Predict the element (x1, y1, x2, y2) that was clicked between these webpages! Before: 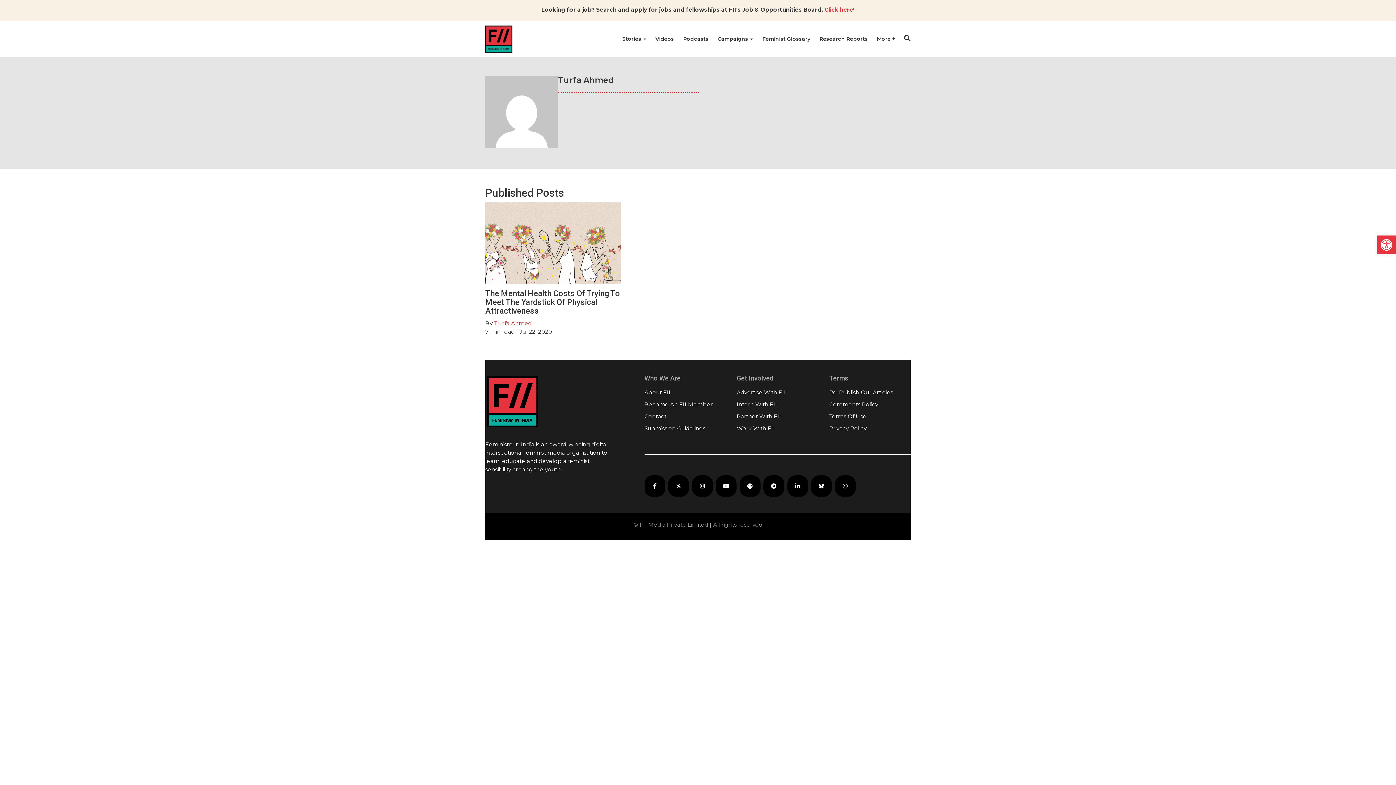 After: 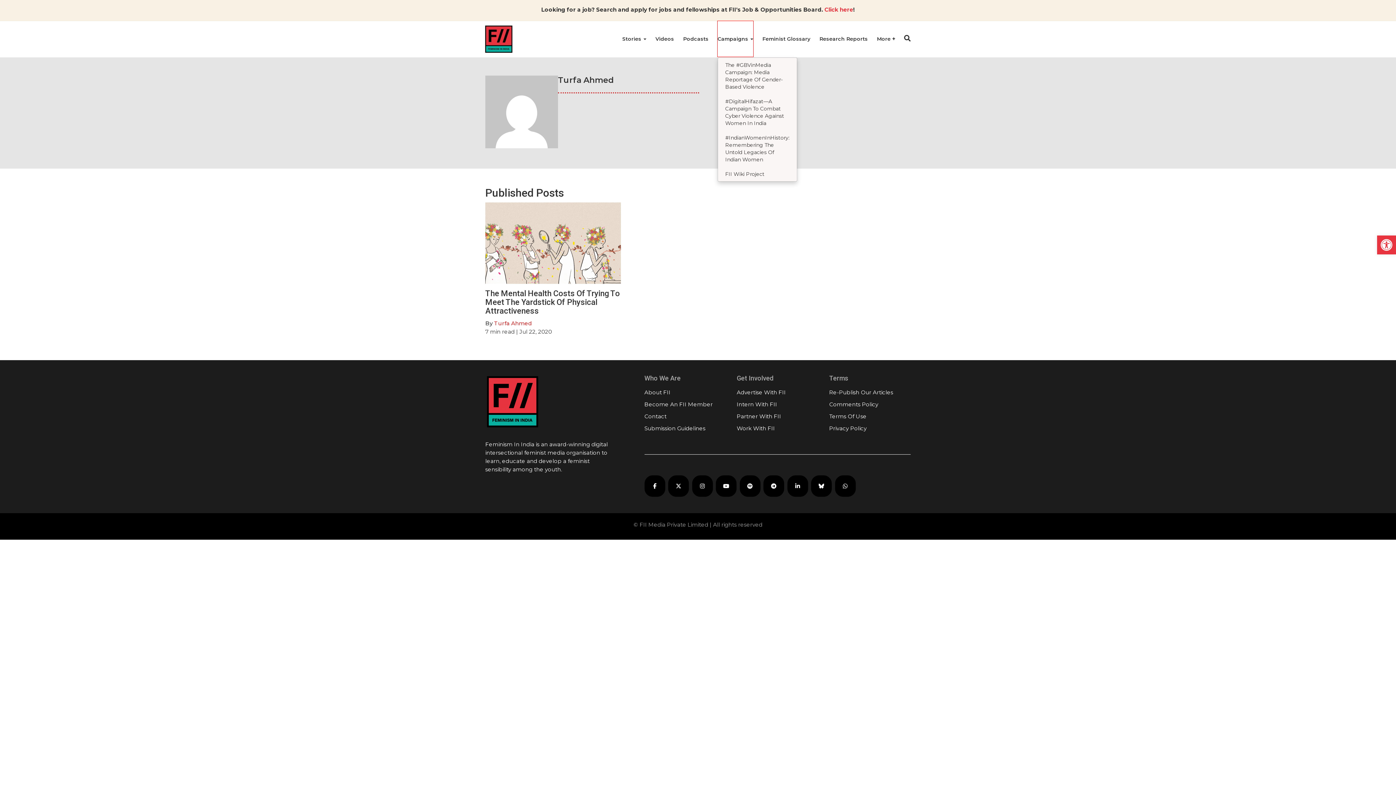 Action: bbox: (717, 21, 753, 56) label: Campaigns 